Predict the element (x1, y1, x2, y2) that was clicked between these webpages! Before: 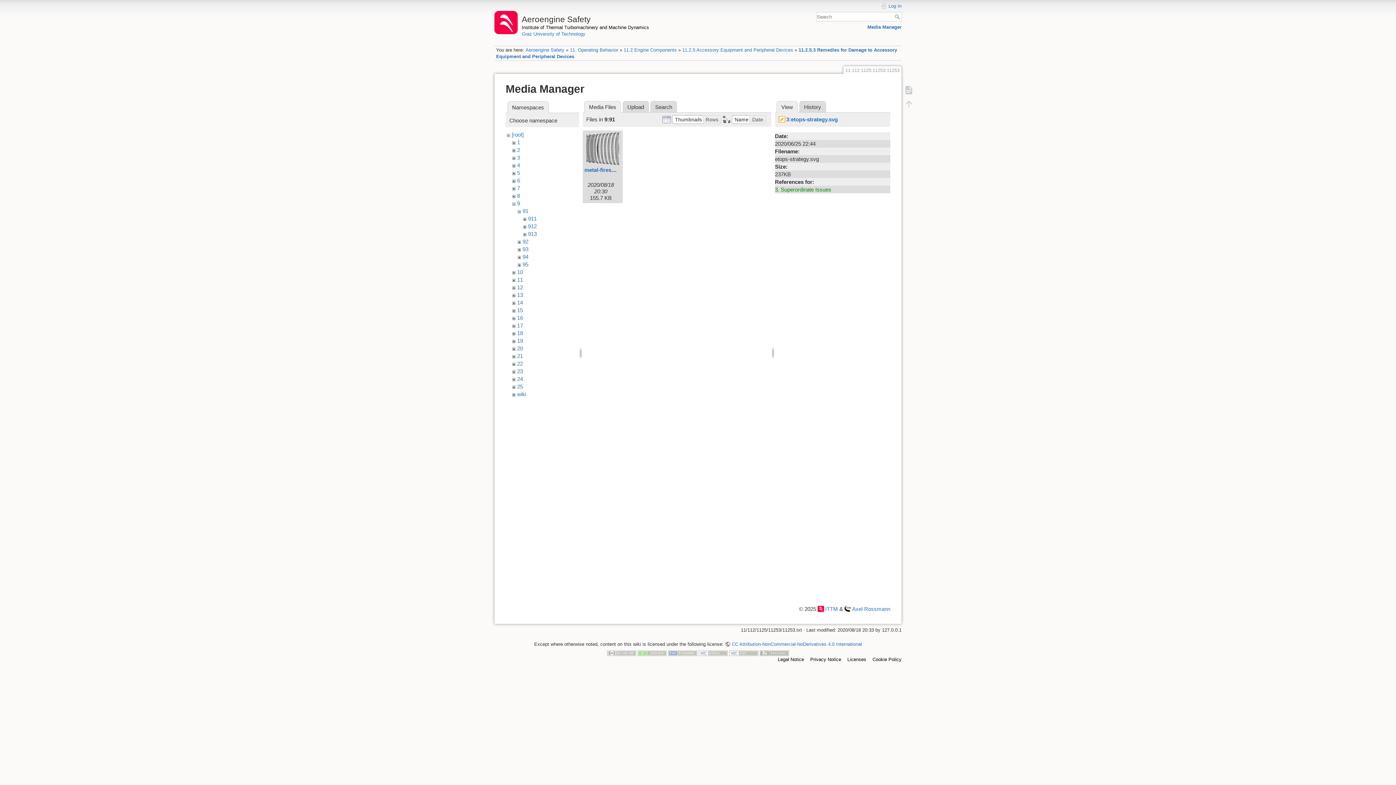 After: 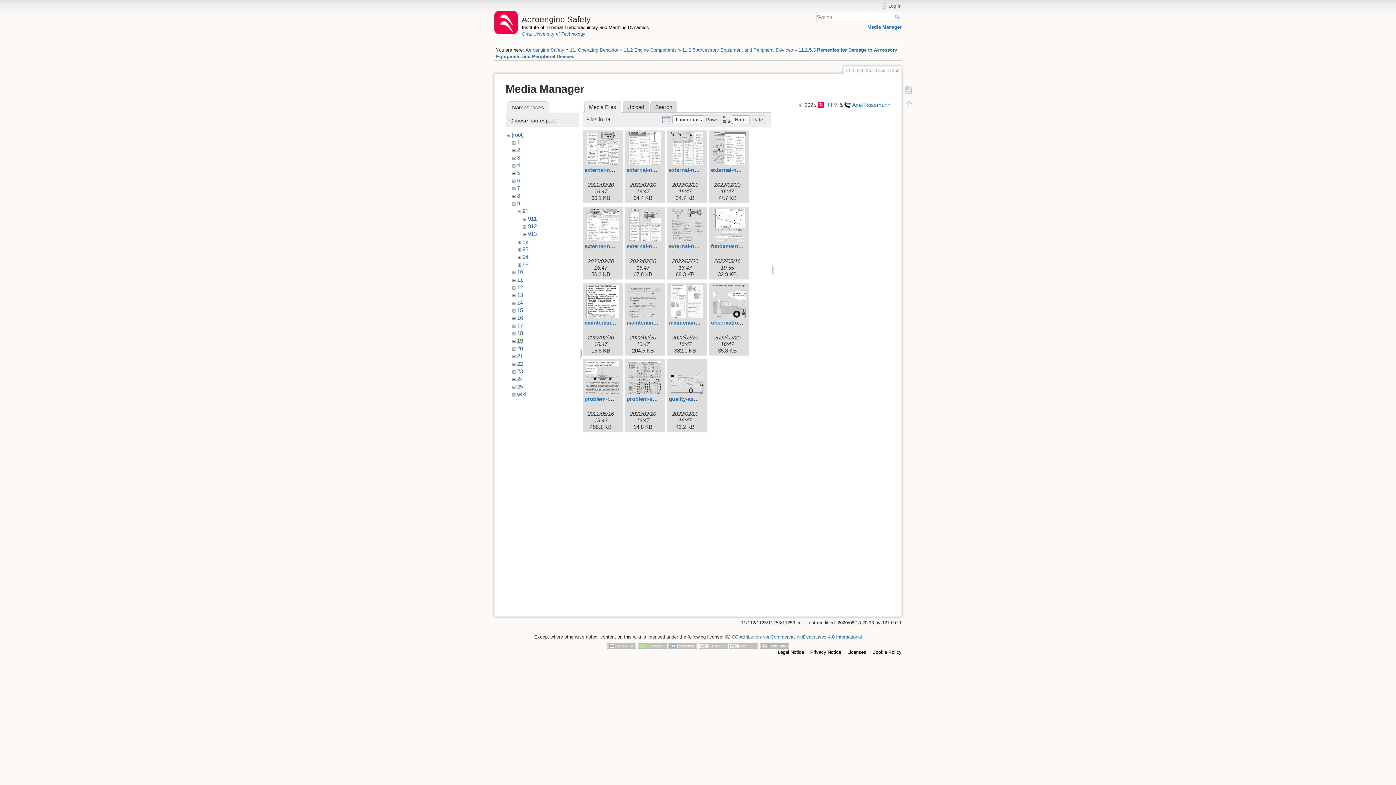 Action: label: 19 bbox: (517, 337, 523, 344)